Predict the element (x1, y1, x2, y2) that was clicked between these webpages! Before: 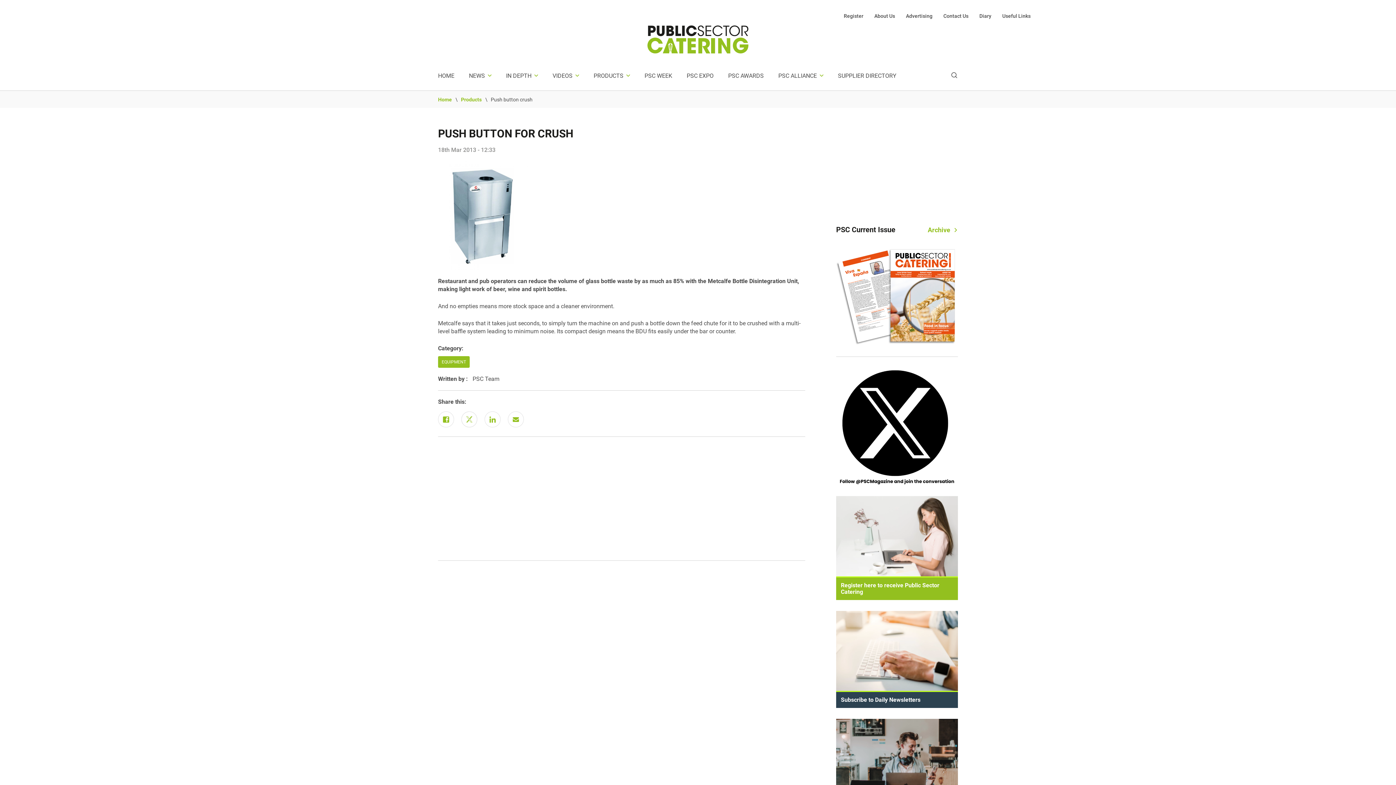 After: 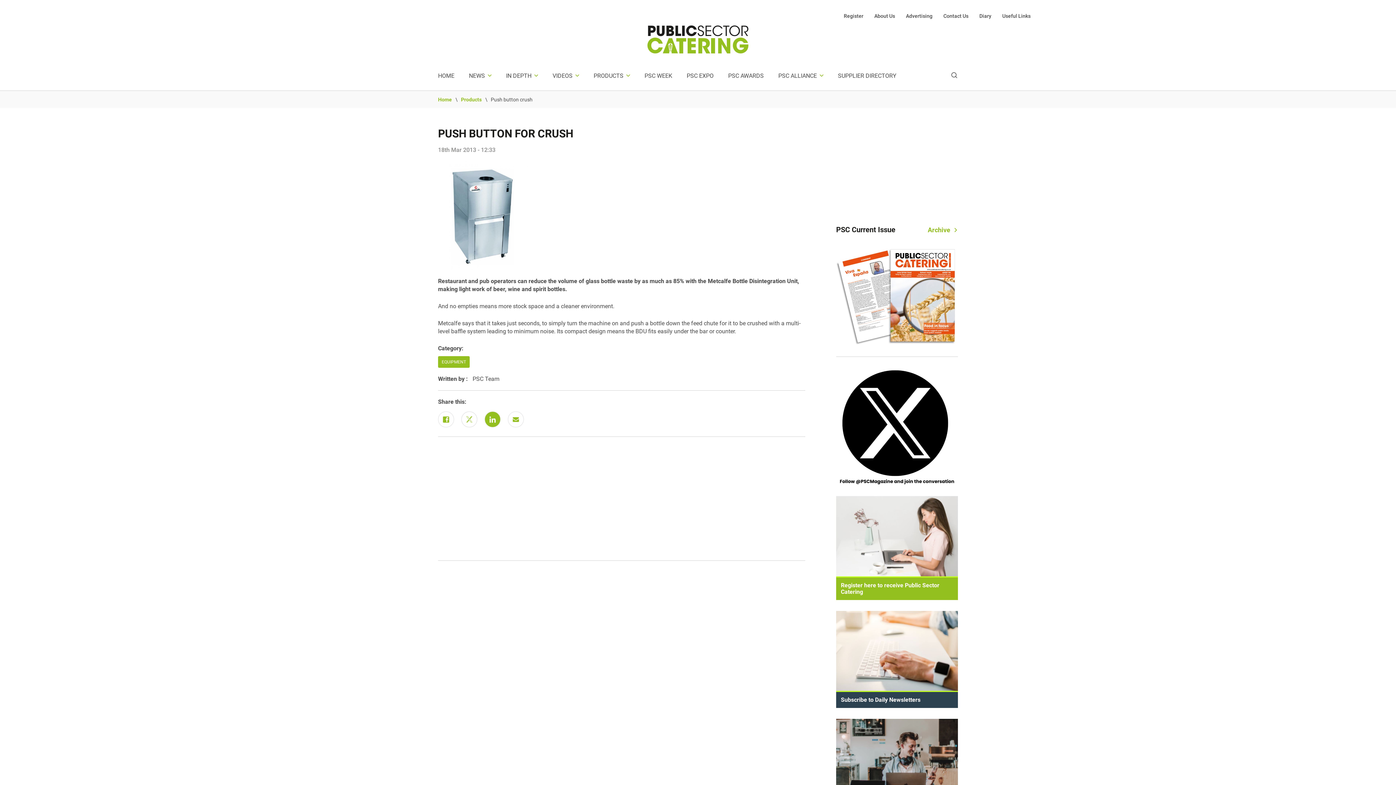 Action: bbox: (484, 411, 500, 427)